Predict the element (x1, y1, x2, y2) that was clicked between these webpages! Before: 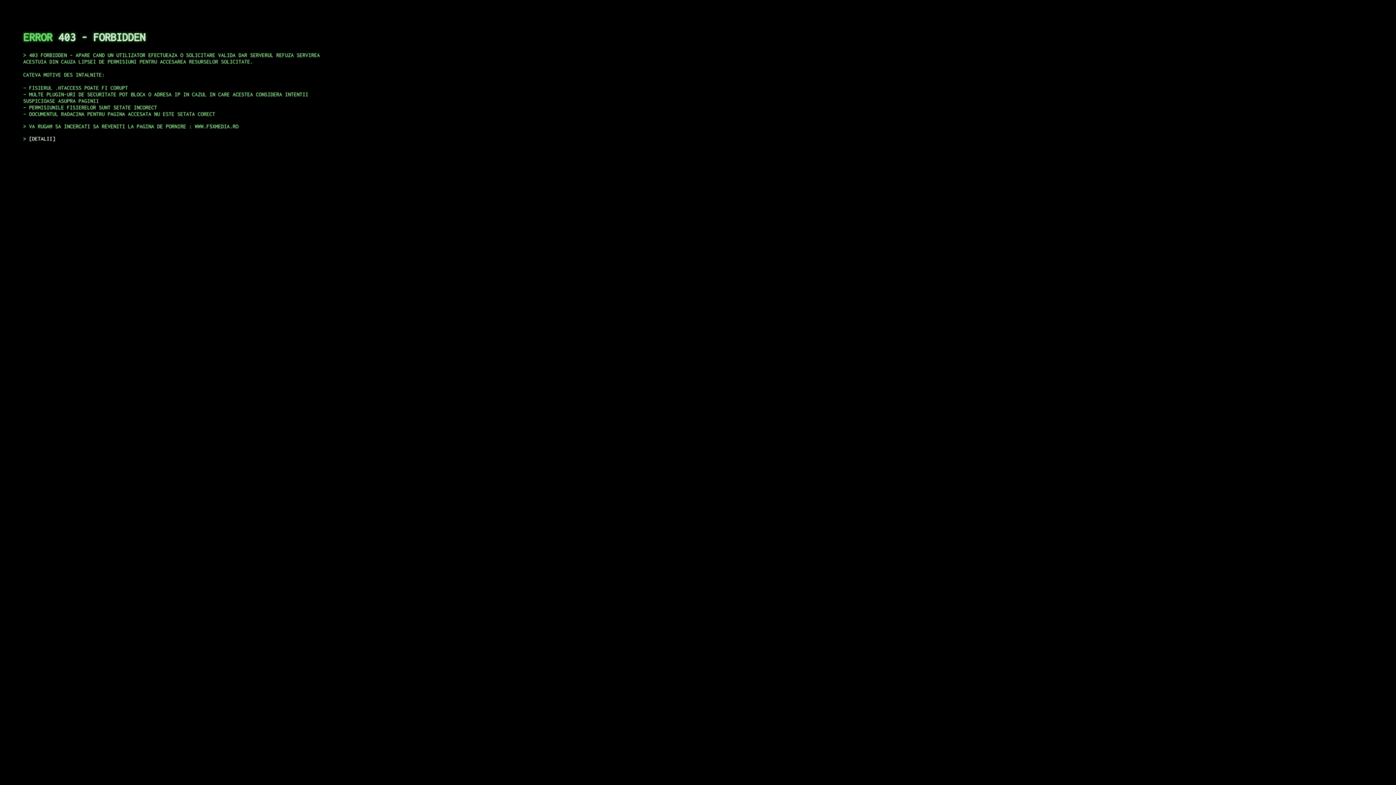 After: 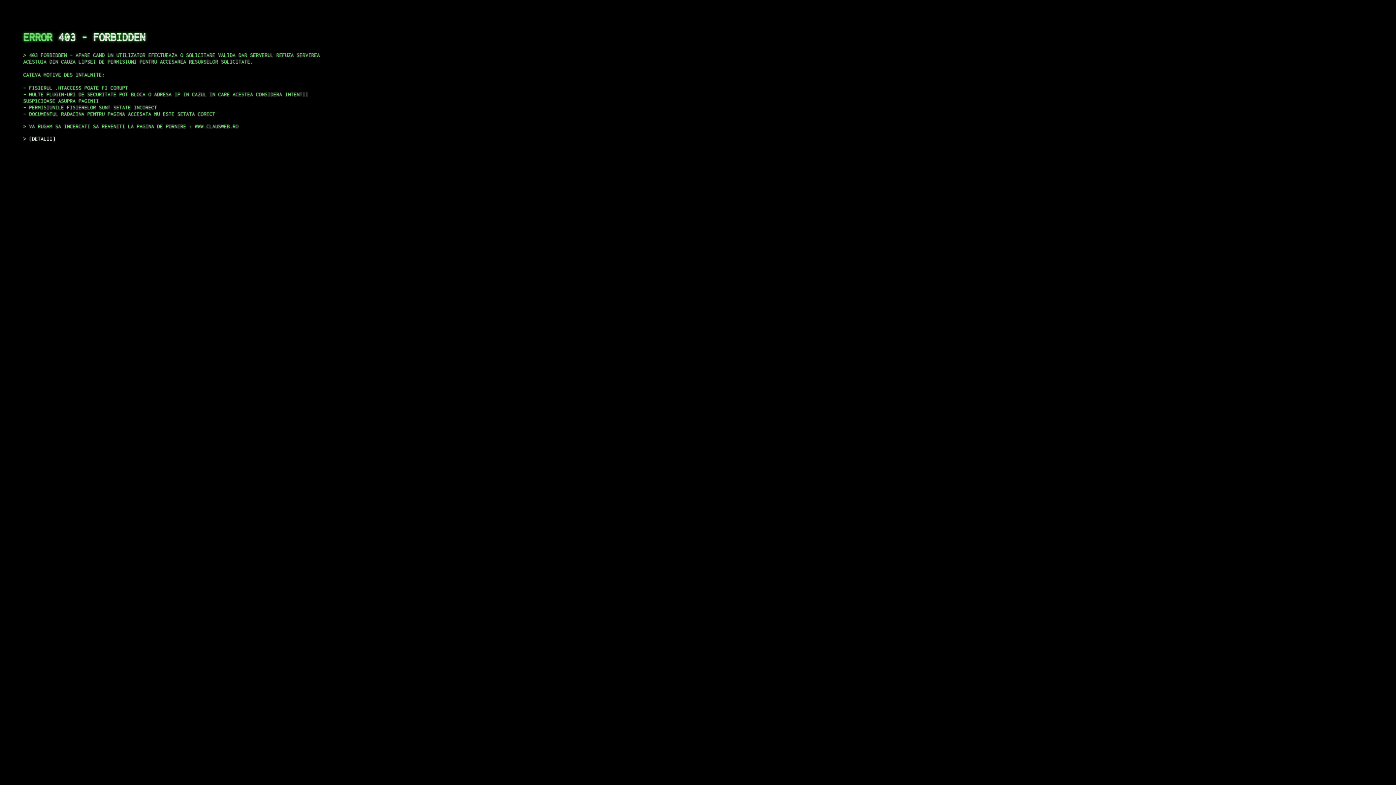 Action: bbox: (29, 135, 55, 141) label: DETALII